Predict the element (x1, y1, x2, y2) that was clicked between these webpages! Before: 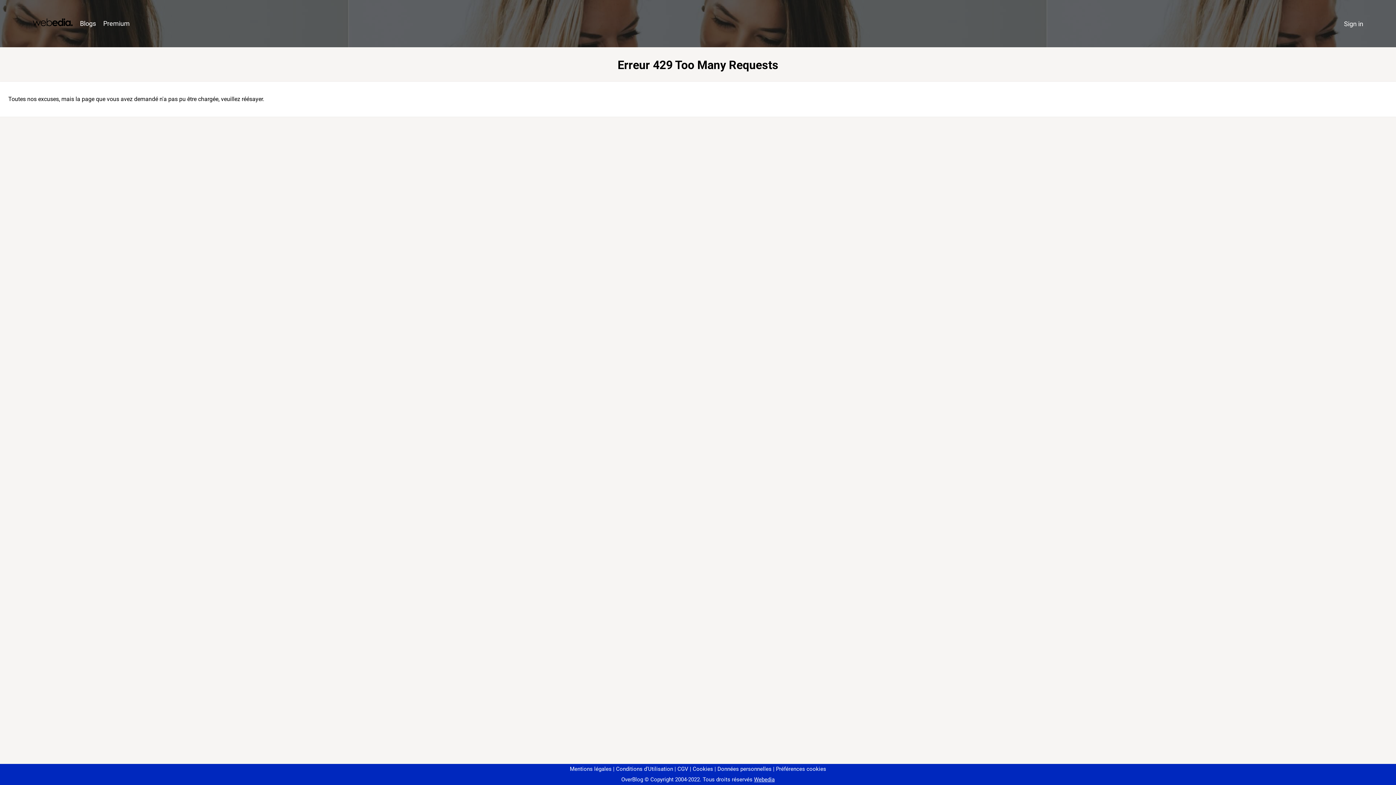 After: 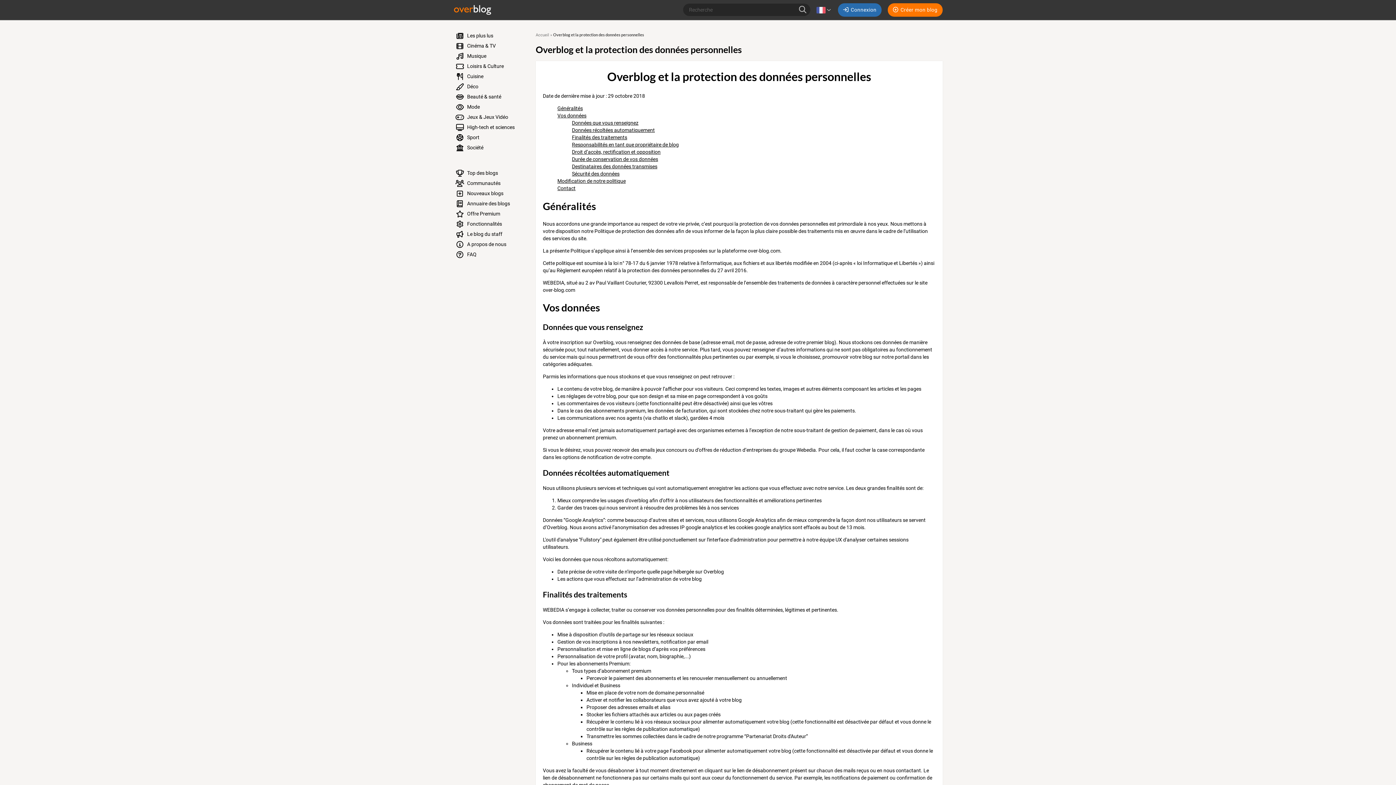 Action: bbox: (714, 766, 771, 772) label: Données personnelles